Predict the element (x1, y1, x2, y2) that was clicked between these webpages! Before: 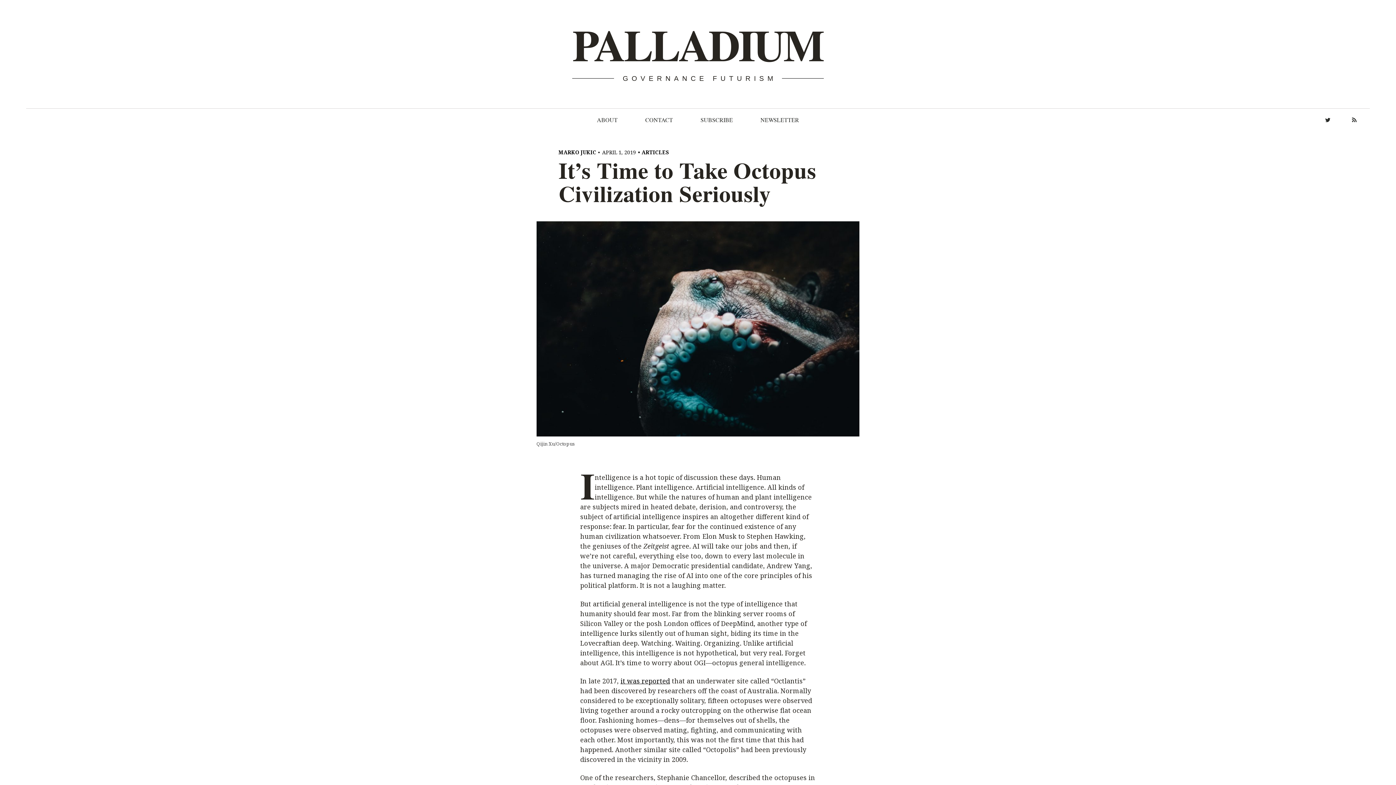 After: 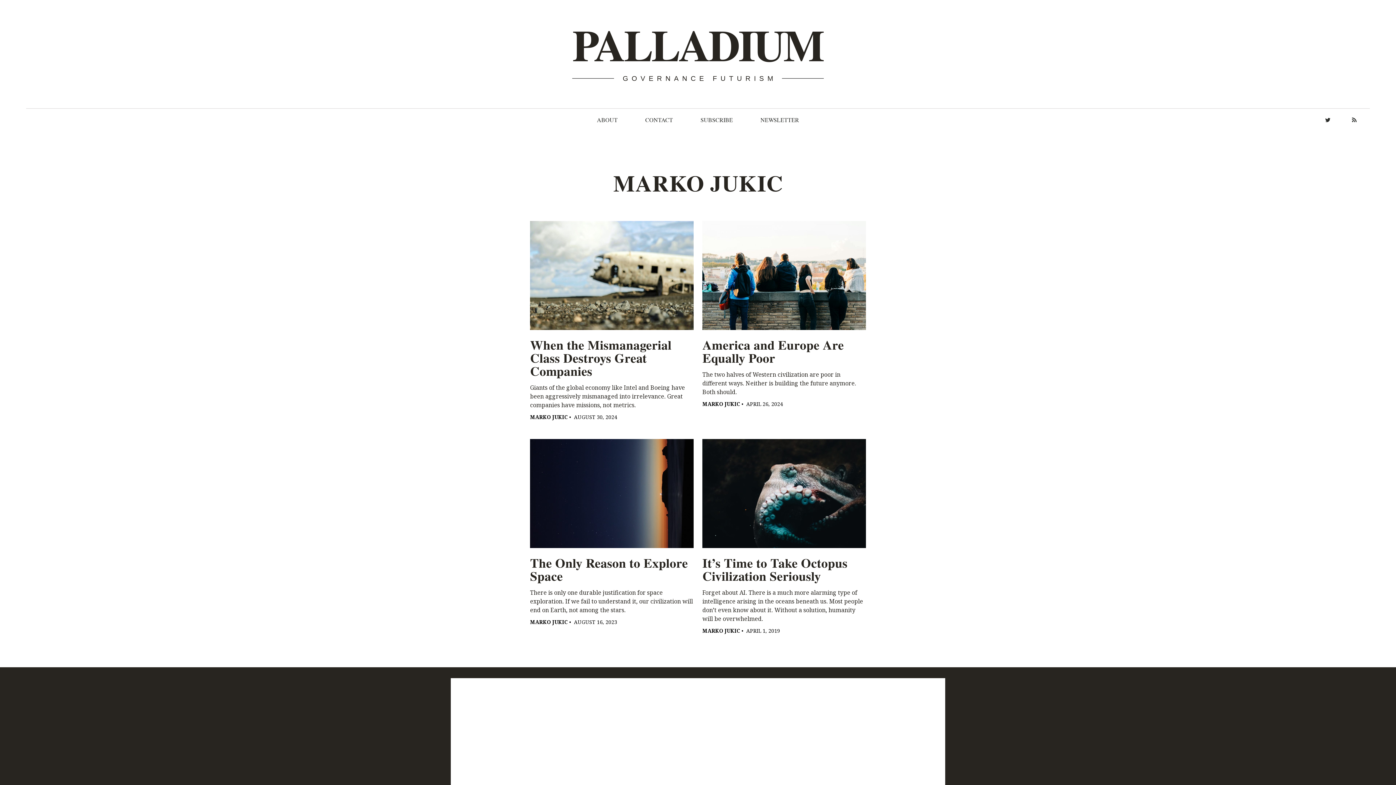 Action: label: MARKO JUKIC bbox: (558, 148, 596, 155)